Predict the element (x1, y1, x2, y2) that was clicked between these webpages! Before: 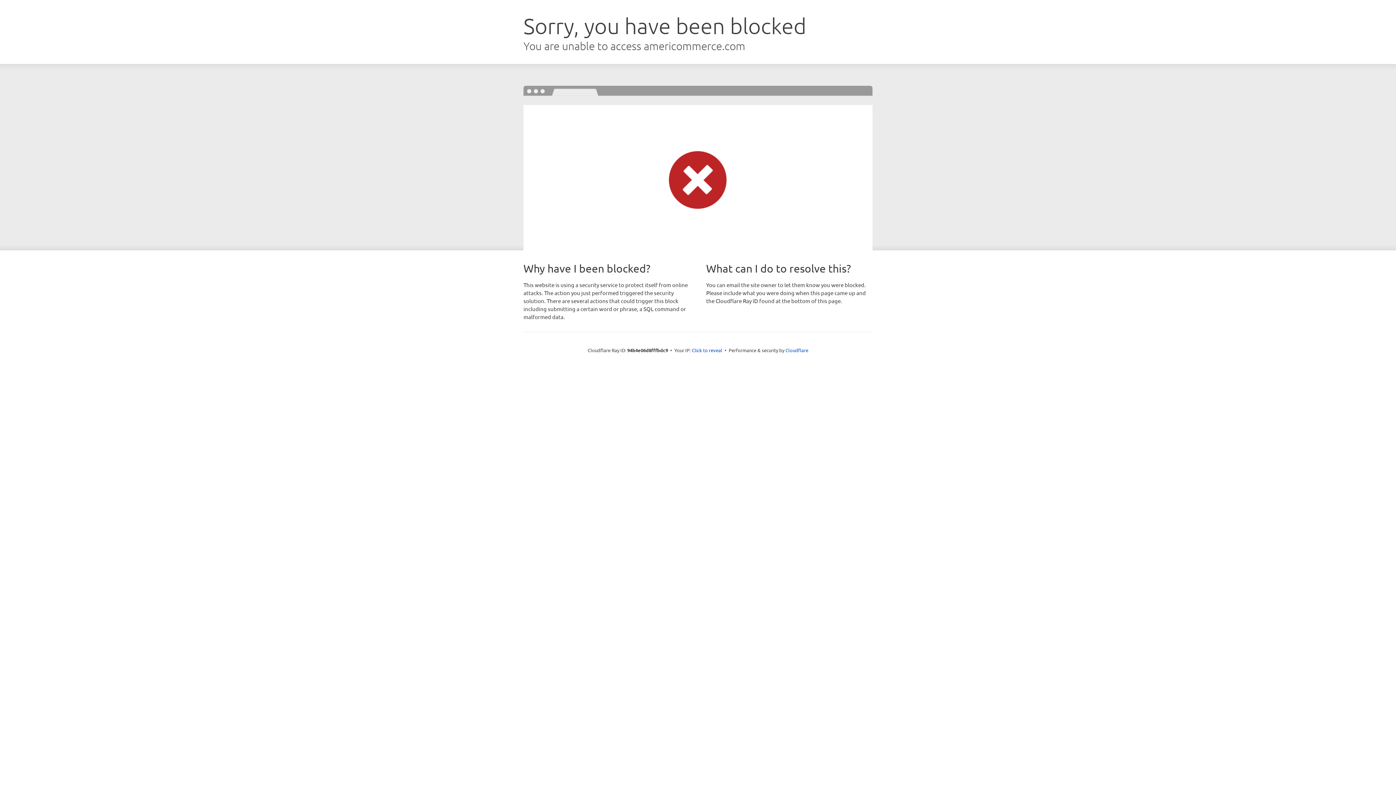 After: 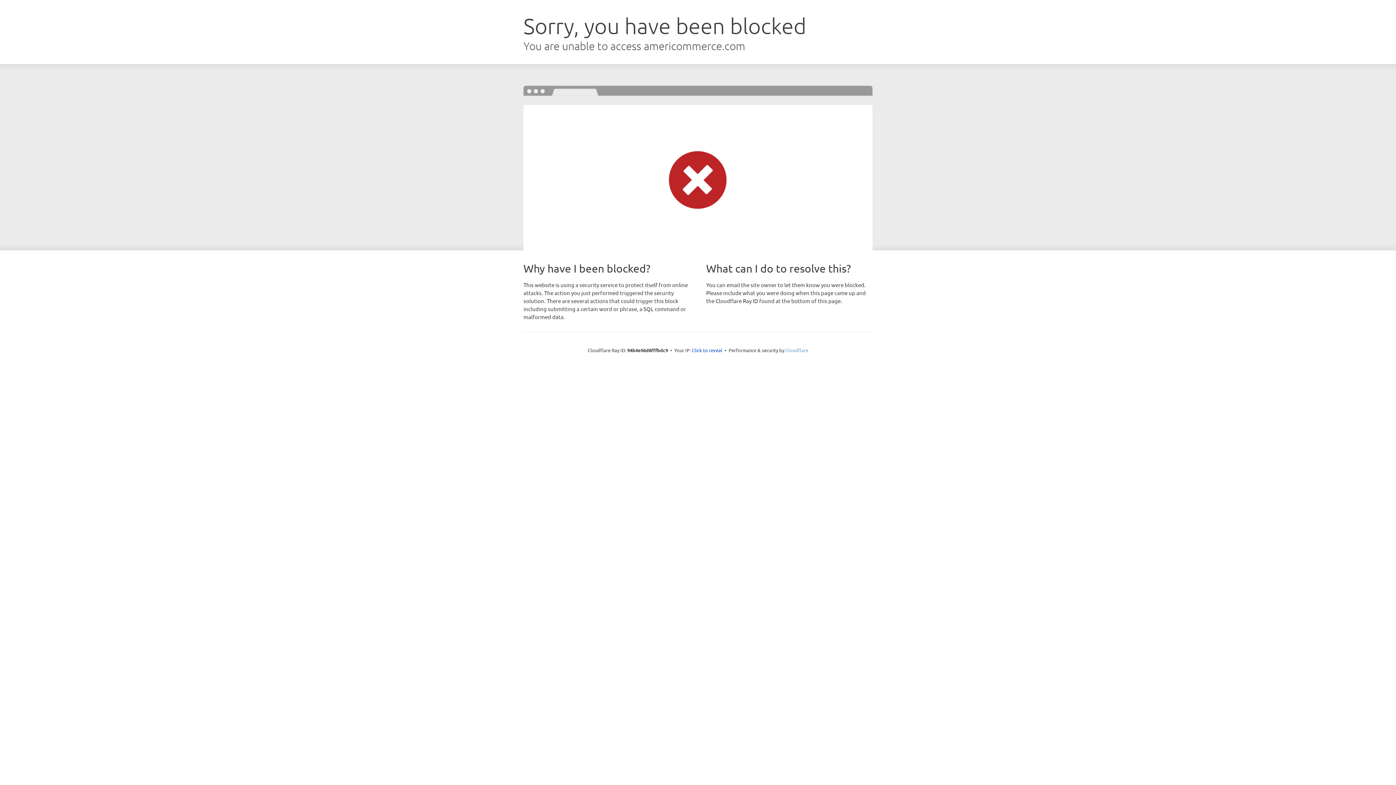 Action: label: Cloudflare bbox: (785, 347, 808, 353)